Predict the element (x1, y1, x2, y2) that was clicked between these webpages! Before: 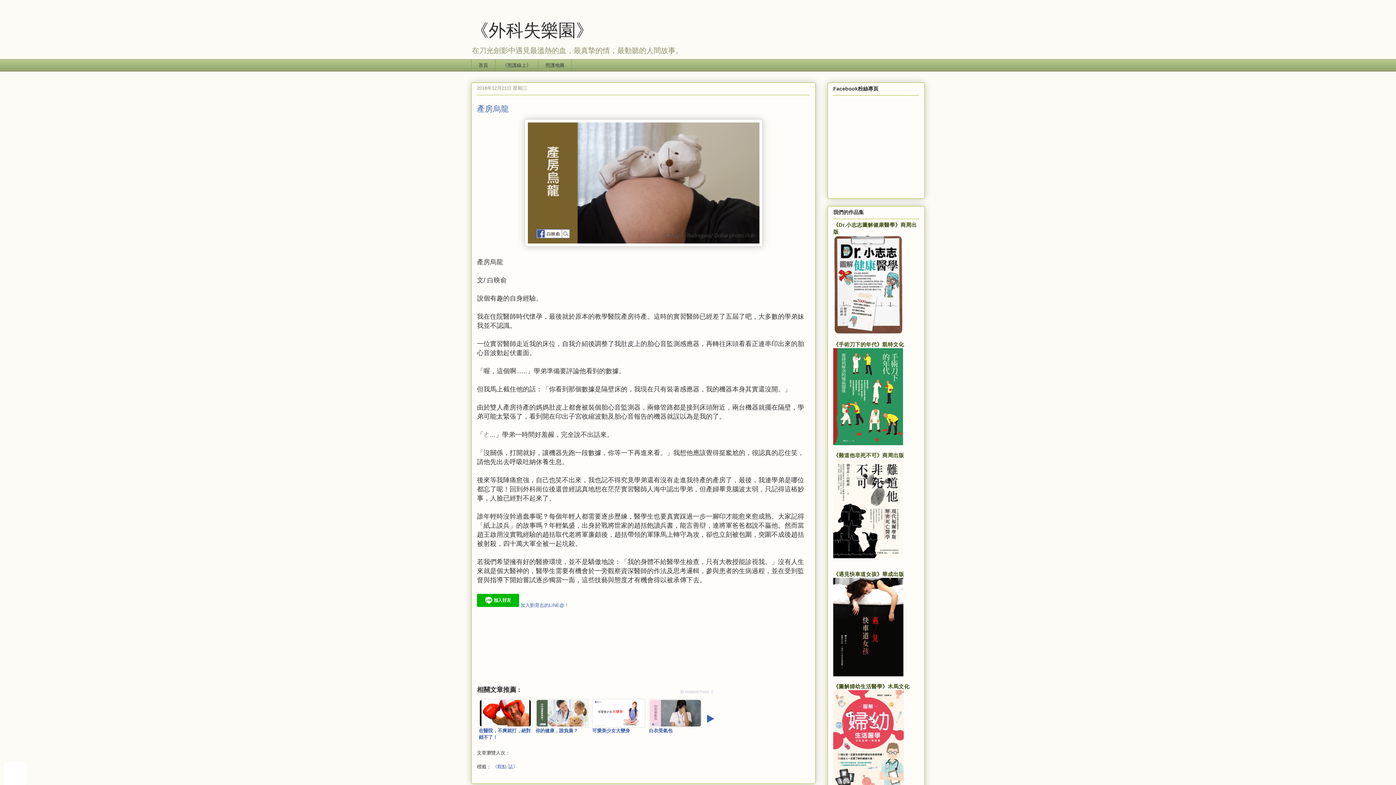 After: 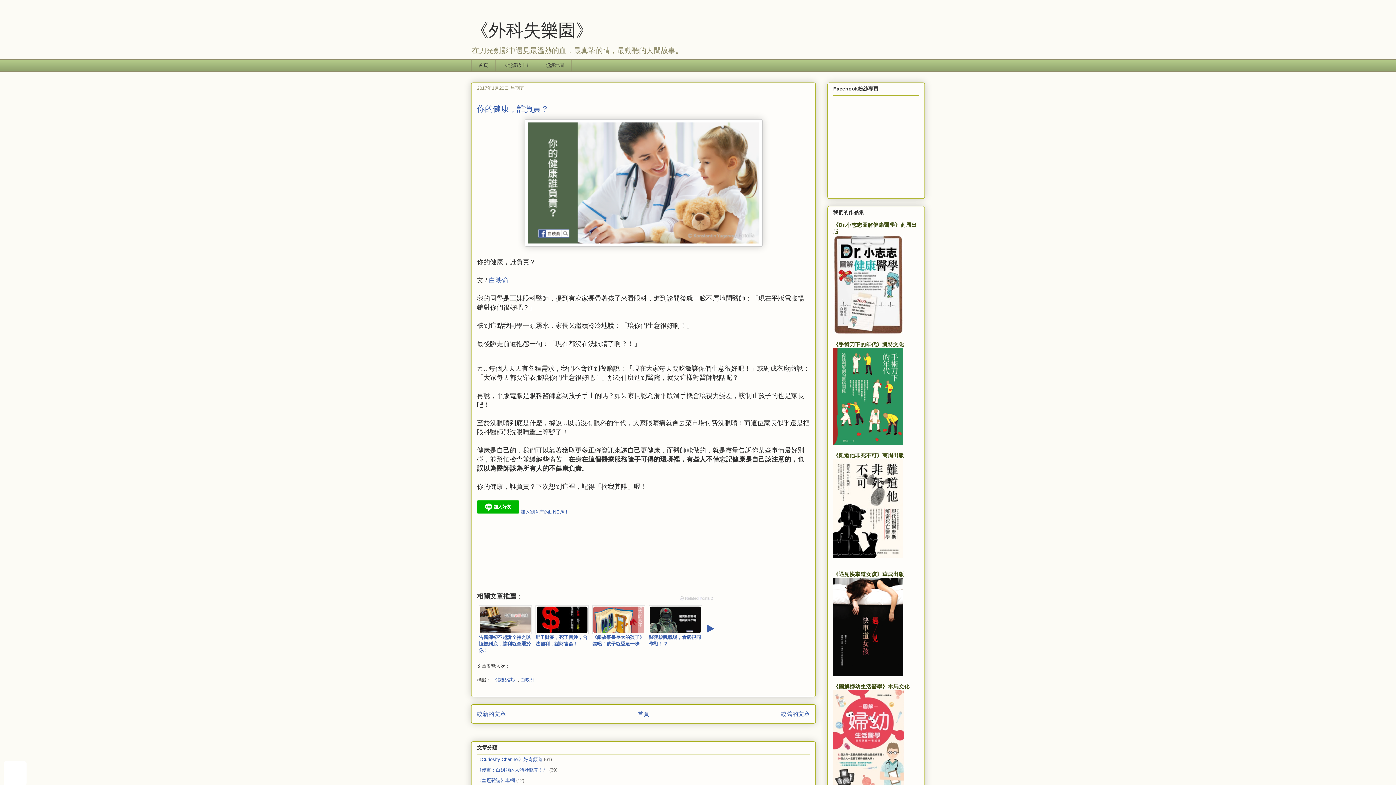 Action: bbox: (533, 697, 590, 742) label: 你的健康，誰負責？